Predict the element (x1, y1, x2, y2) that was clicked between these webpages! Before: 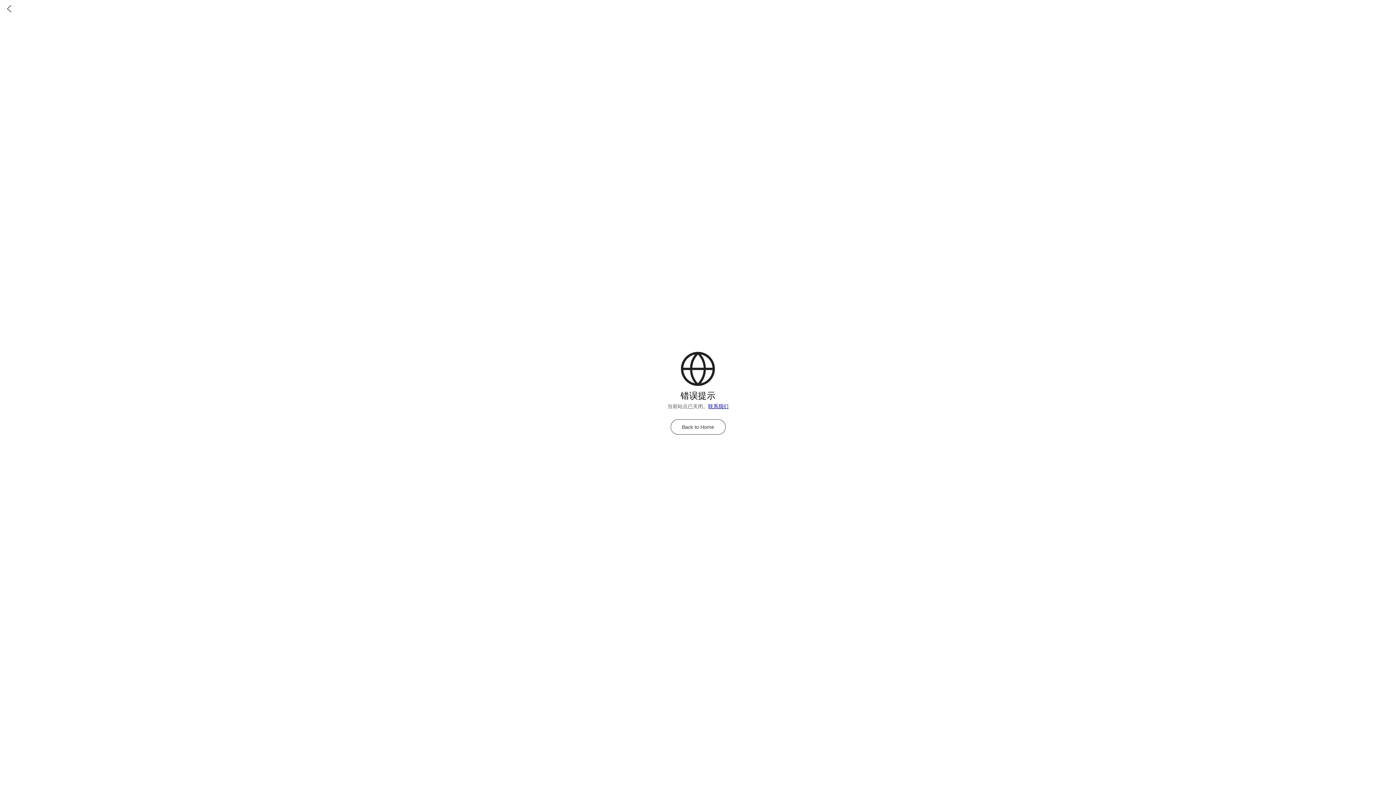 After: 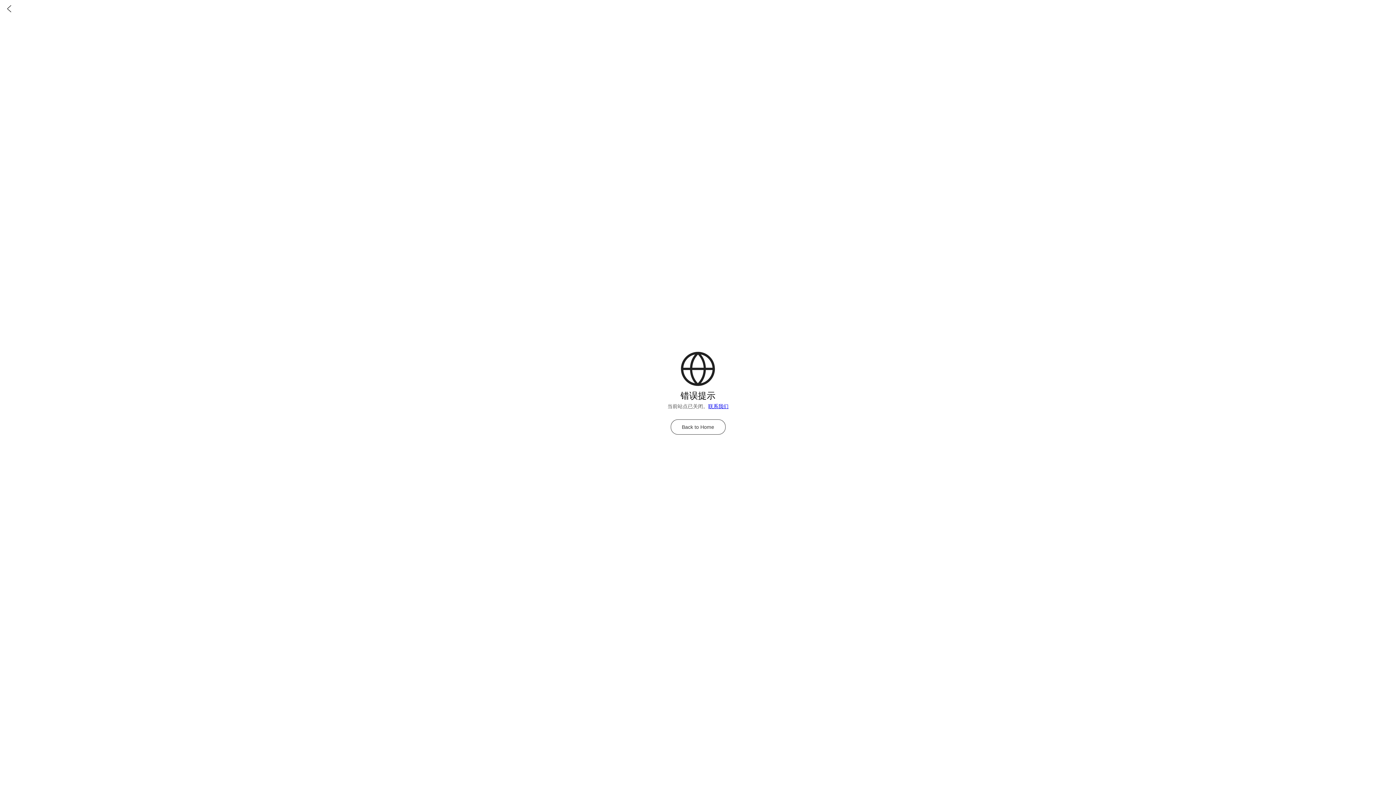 Action: bbox: (670, 419, 725, 434) label: Back to Home